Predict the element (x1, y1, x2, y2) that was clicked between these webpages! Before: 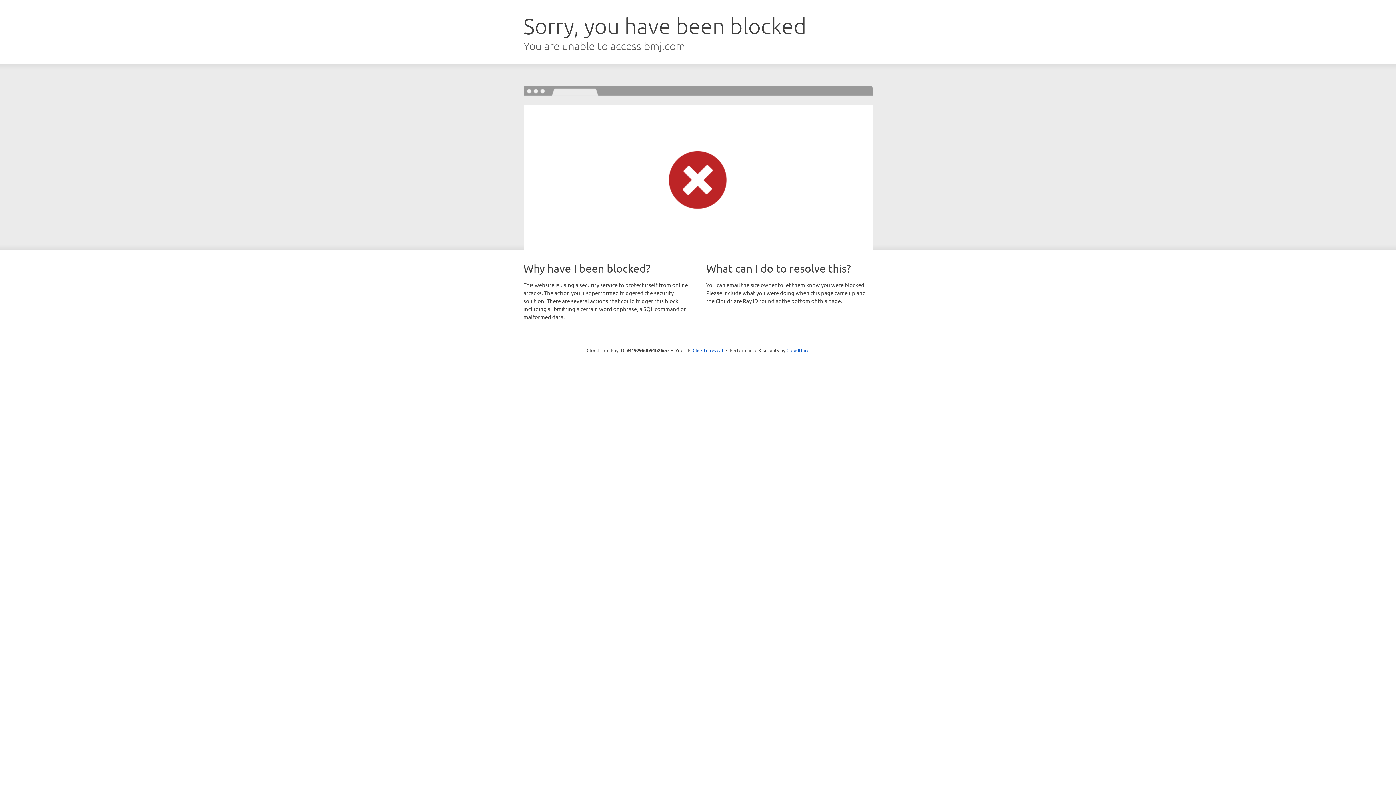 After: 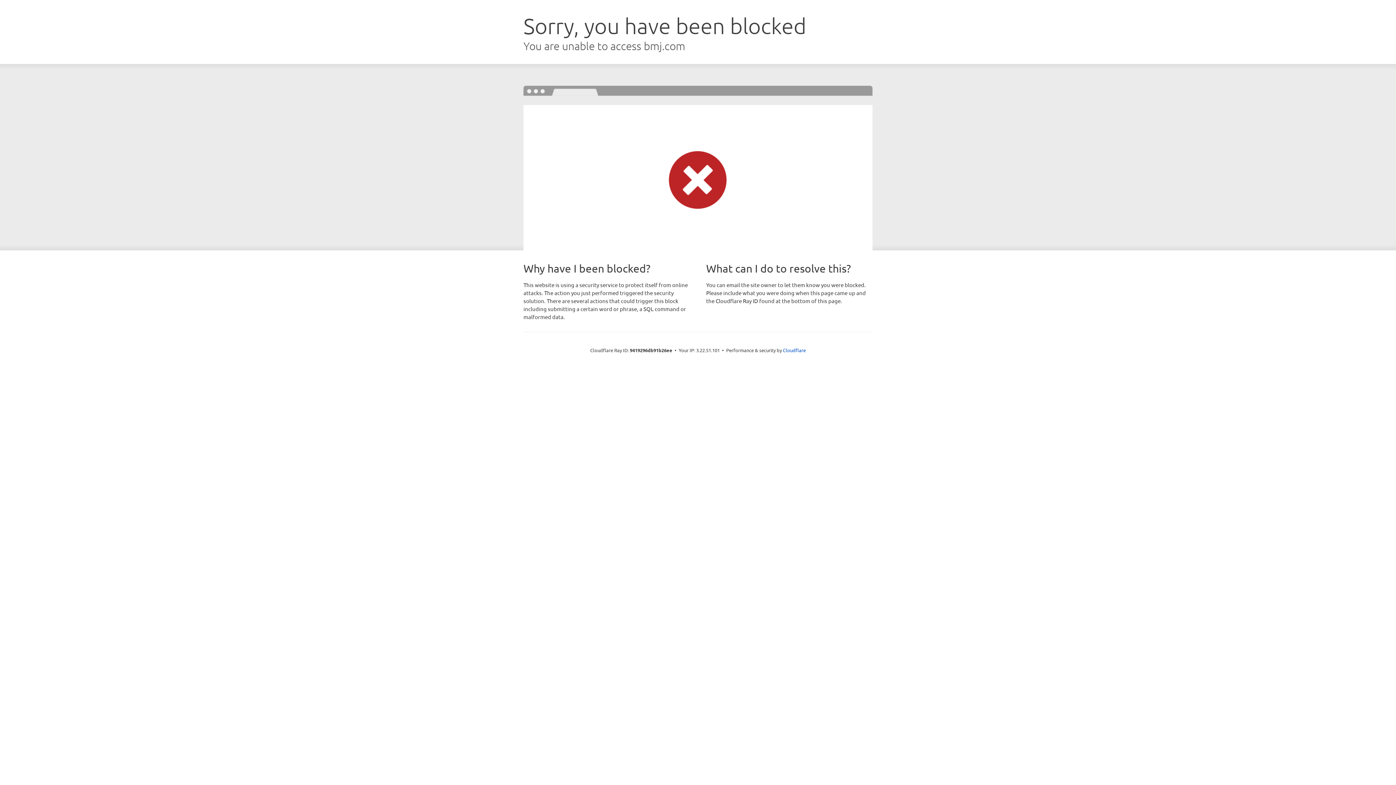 Action: label: Click to reveal bbox: (692, 346, 723, 353)